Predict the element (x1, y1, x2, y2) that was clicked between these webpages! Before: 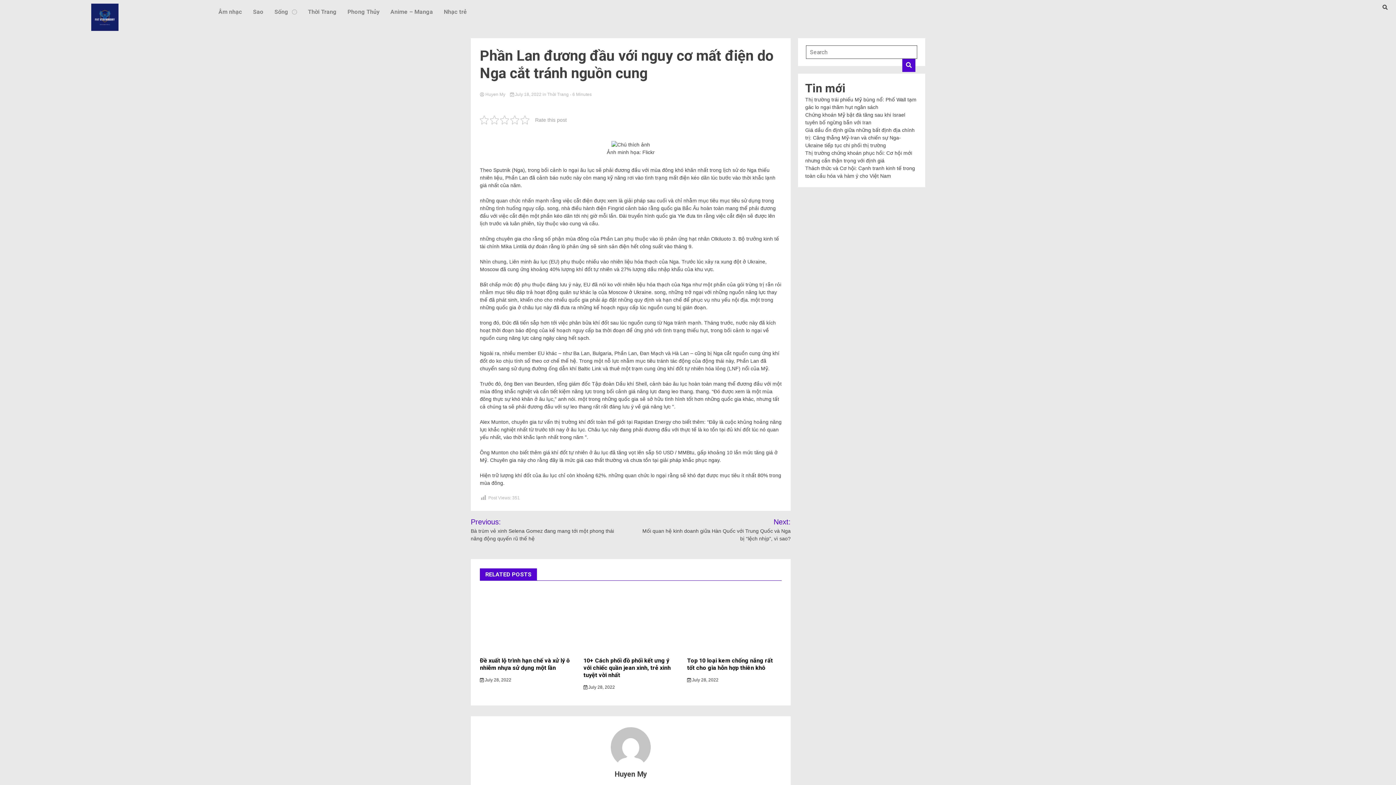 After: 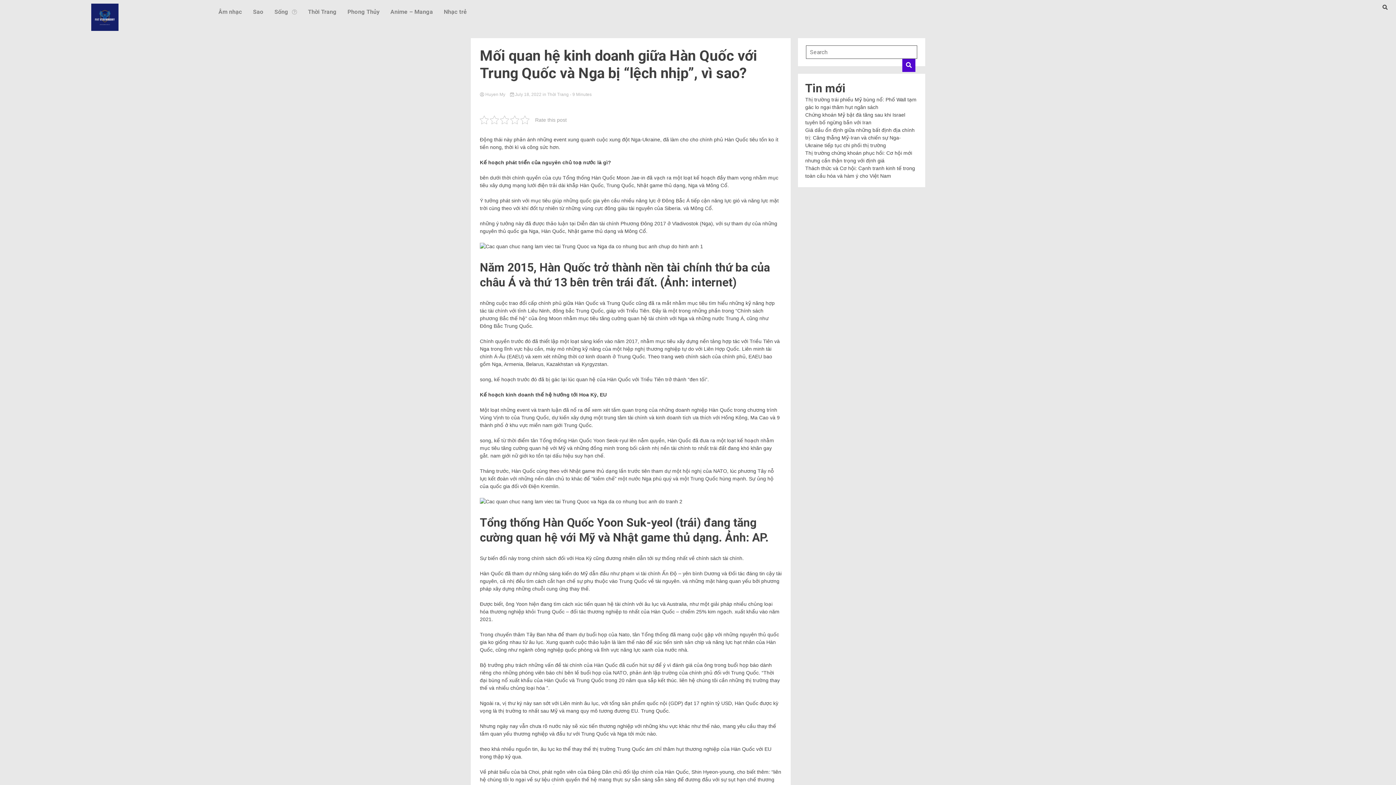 Action: bbox: (638, 516, 790, 542) label: Next: Mối quan hệ kinh doanh giữa Hàn Quốc với Trung Quốc và Nga bị “lệch nhịp”, vì sao?